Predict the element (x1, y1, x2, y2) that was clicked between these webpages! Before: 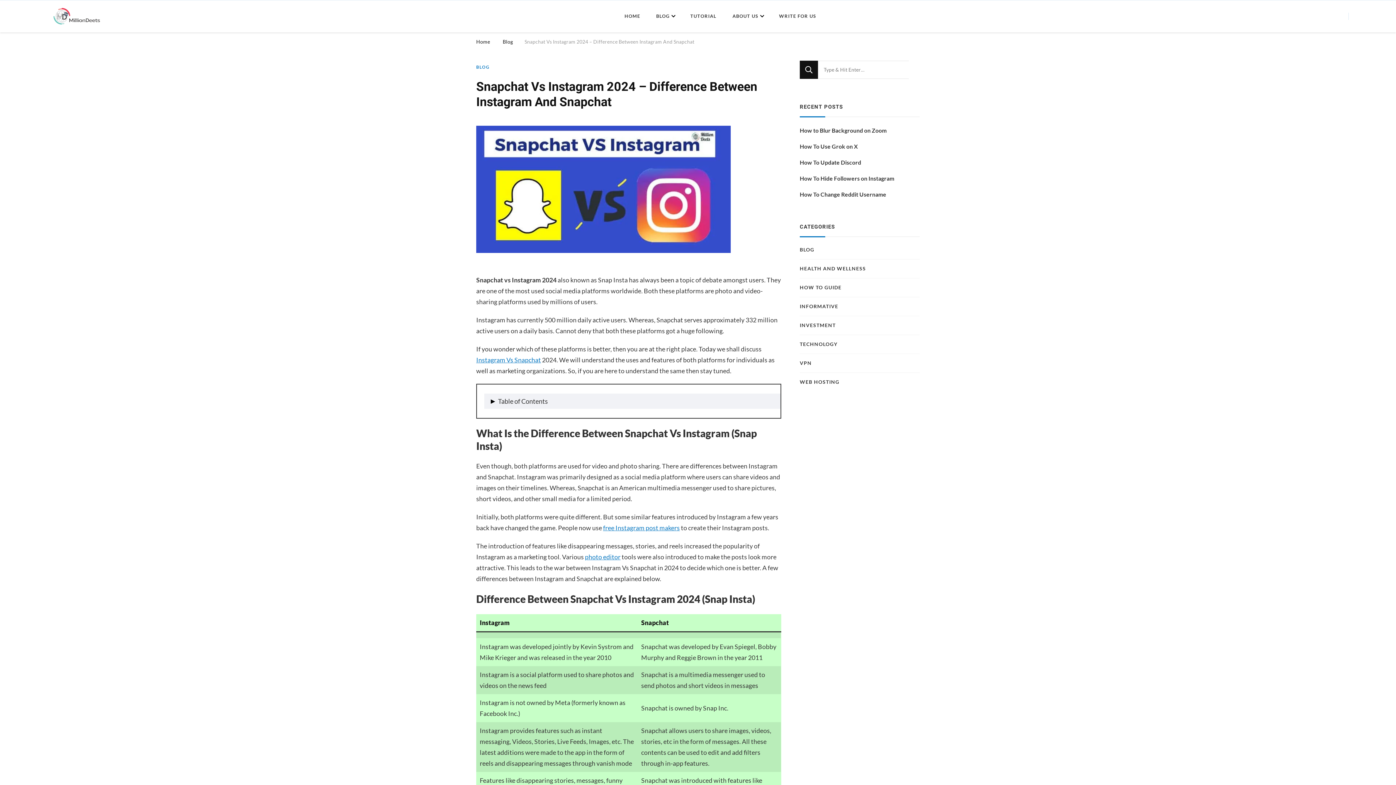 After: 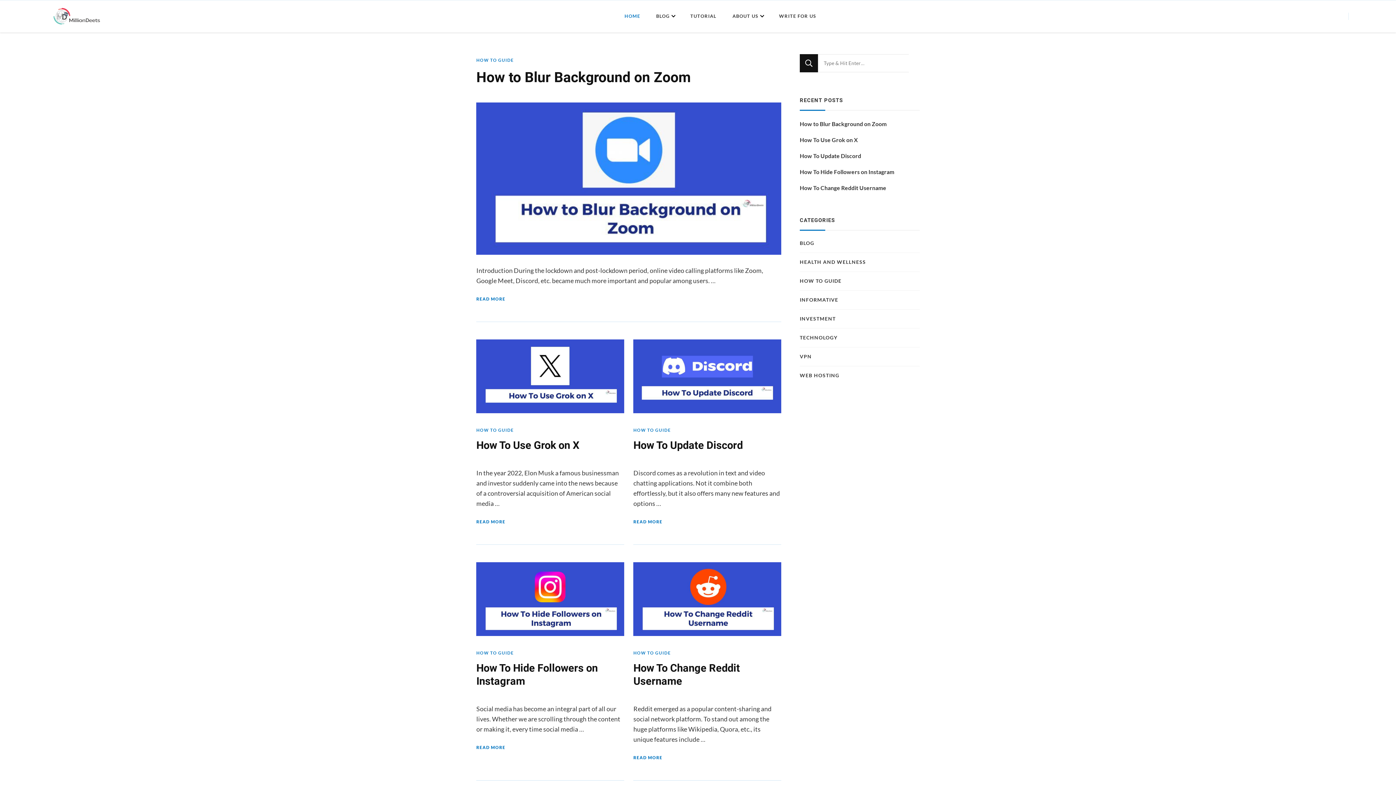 Action: bbox: (41, 5, 114, 26)